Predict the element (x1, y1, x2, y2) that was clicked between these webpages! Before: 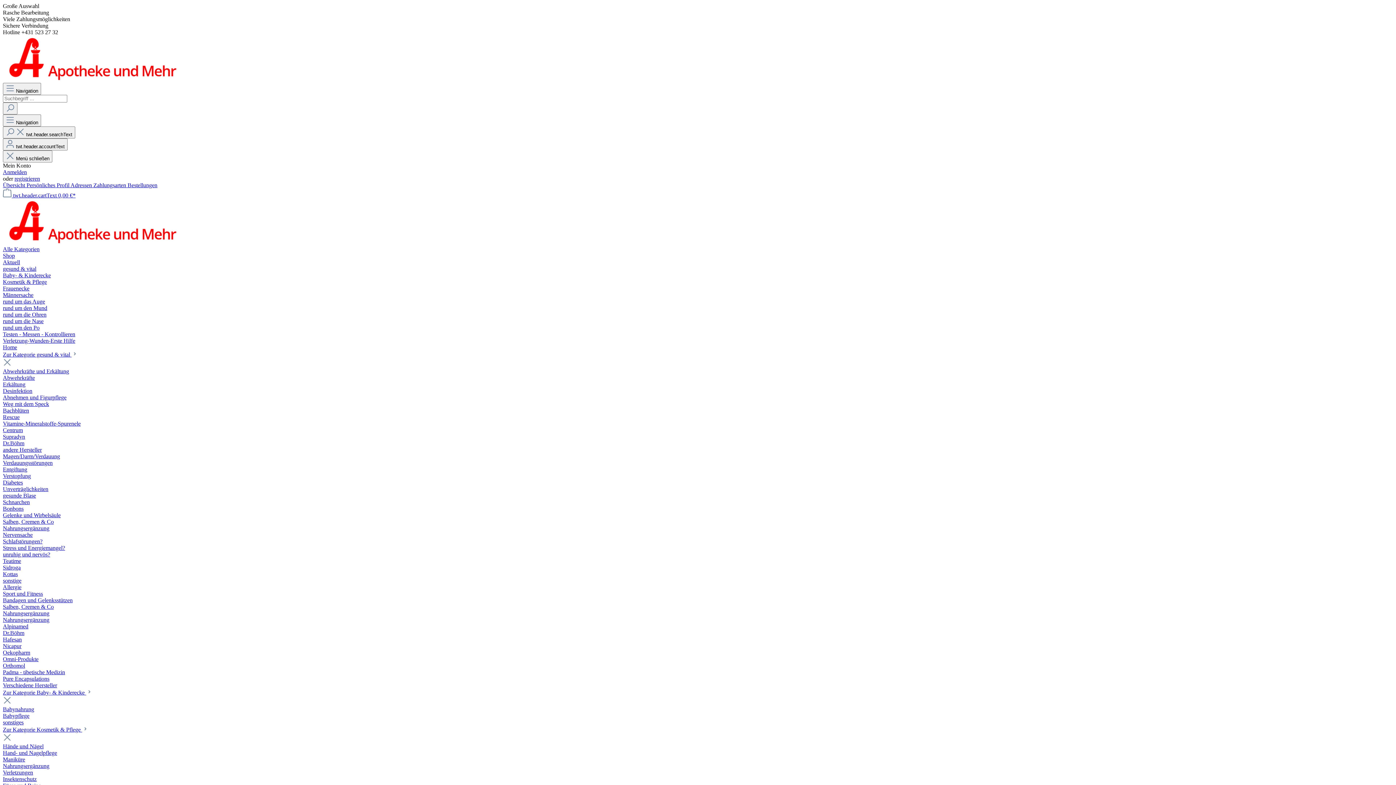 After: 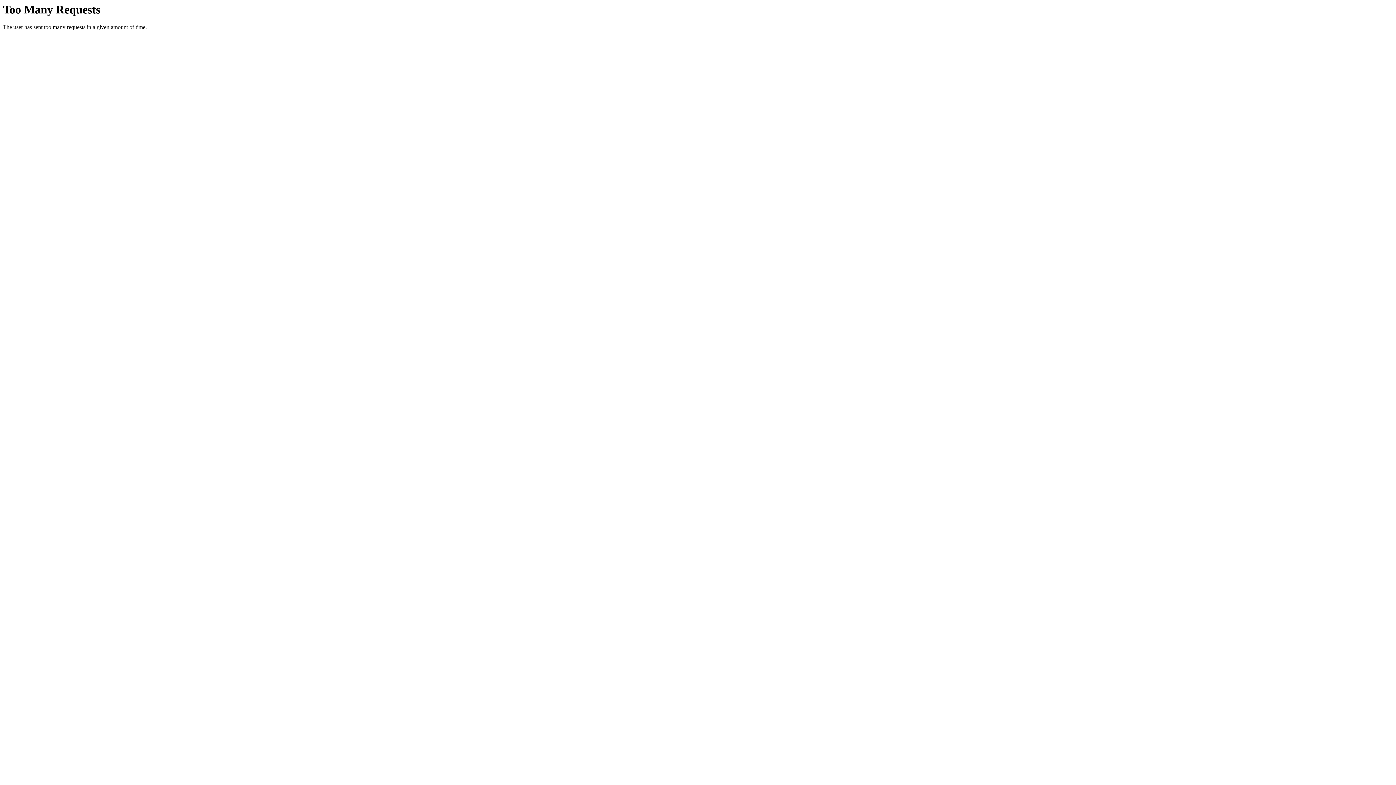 Action: bbox: (2, 532, 32, 538) label: Nervensache